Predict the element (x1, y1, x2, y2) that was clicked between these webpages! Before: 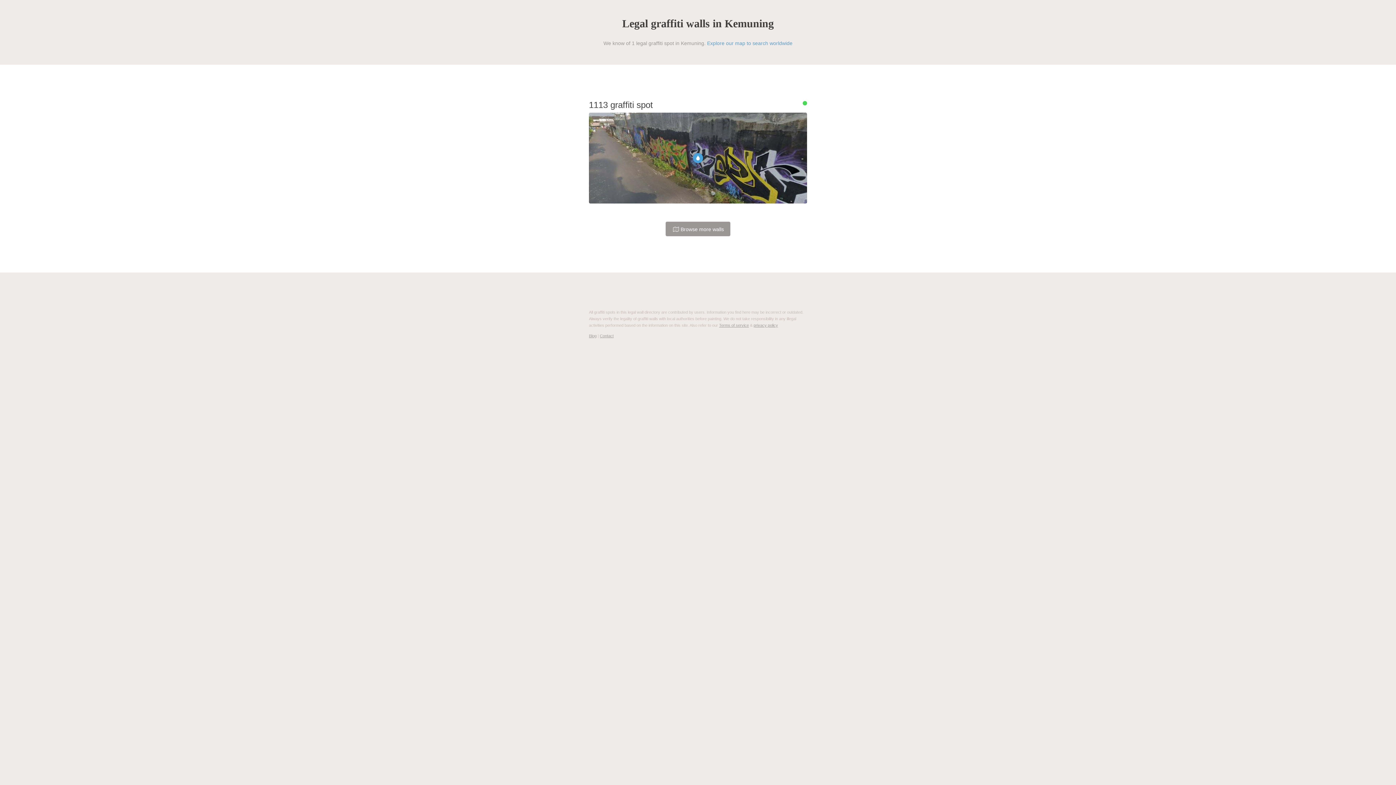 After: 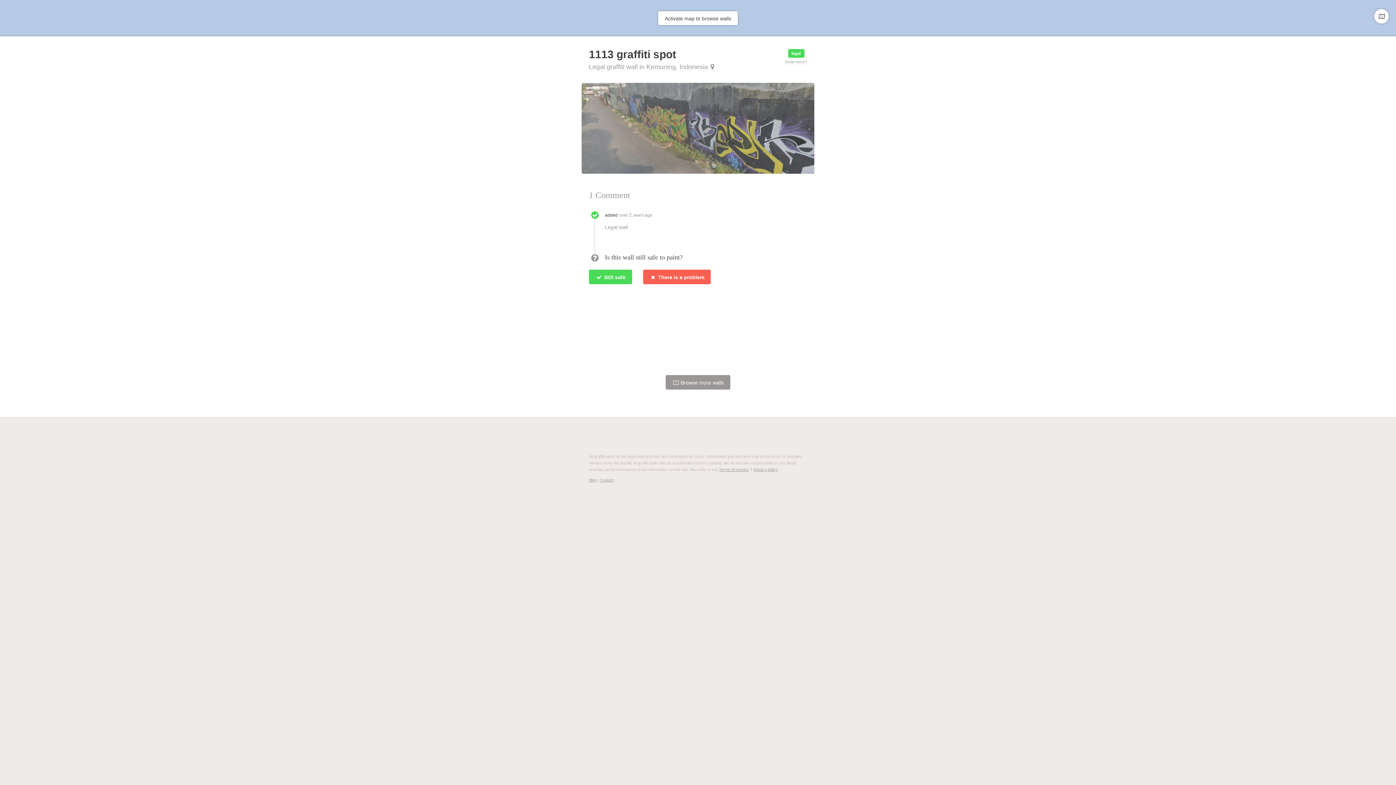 Action: bbox: (589, 101, 807, 109) label: 1113 graffiti spot